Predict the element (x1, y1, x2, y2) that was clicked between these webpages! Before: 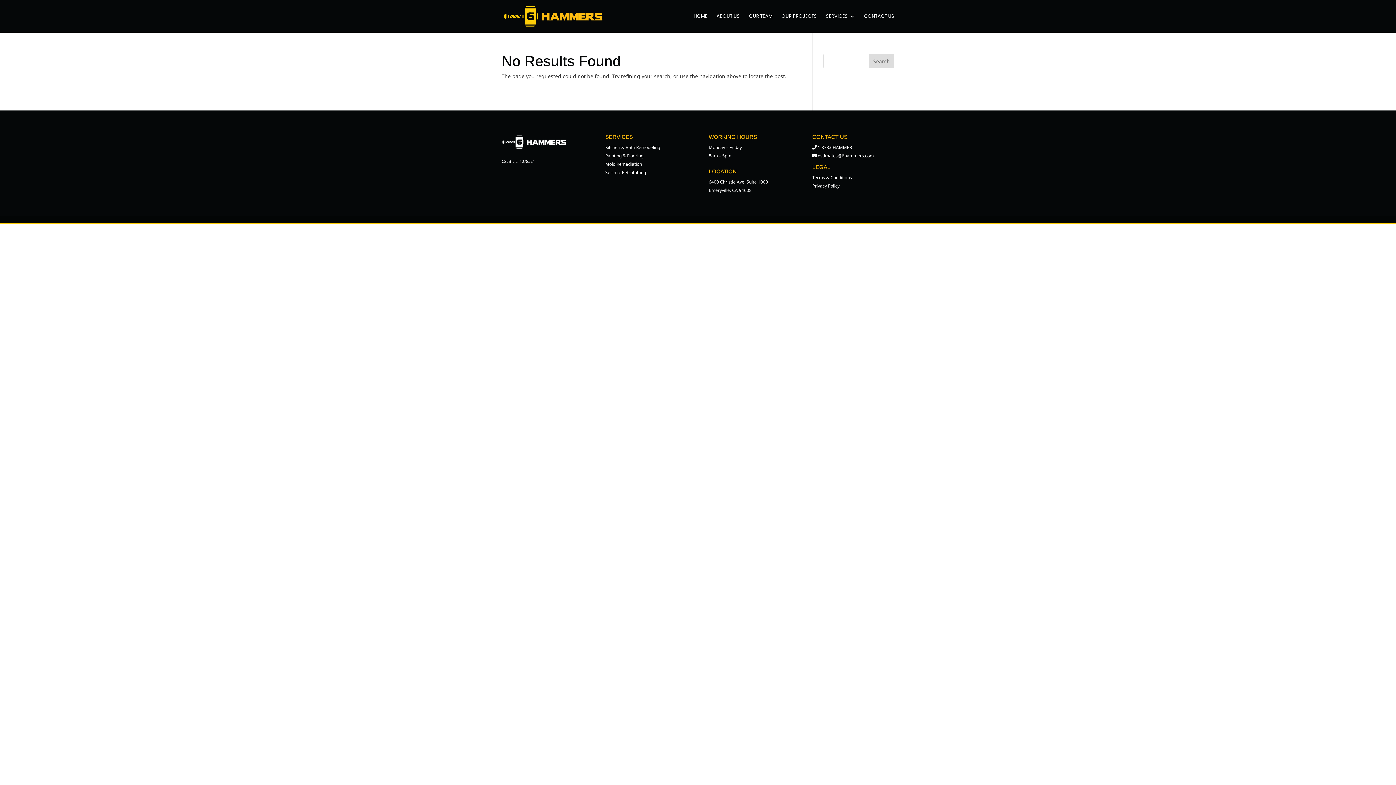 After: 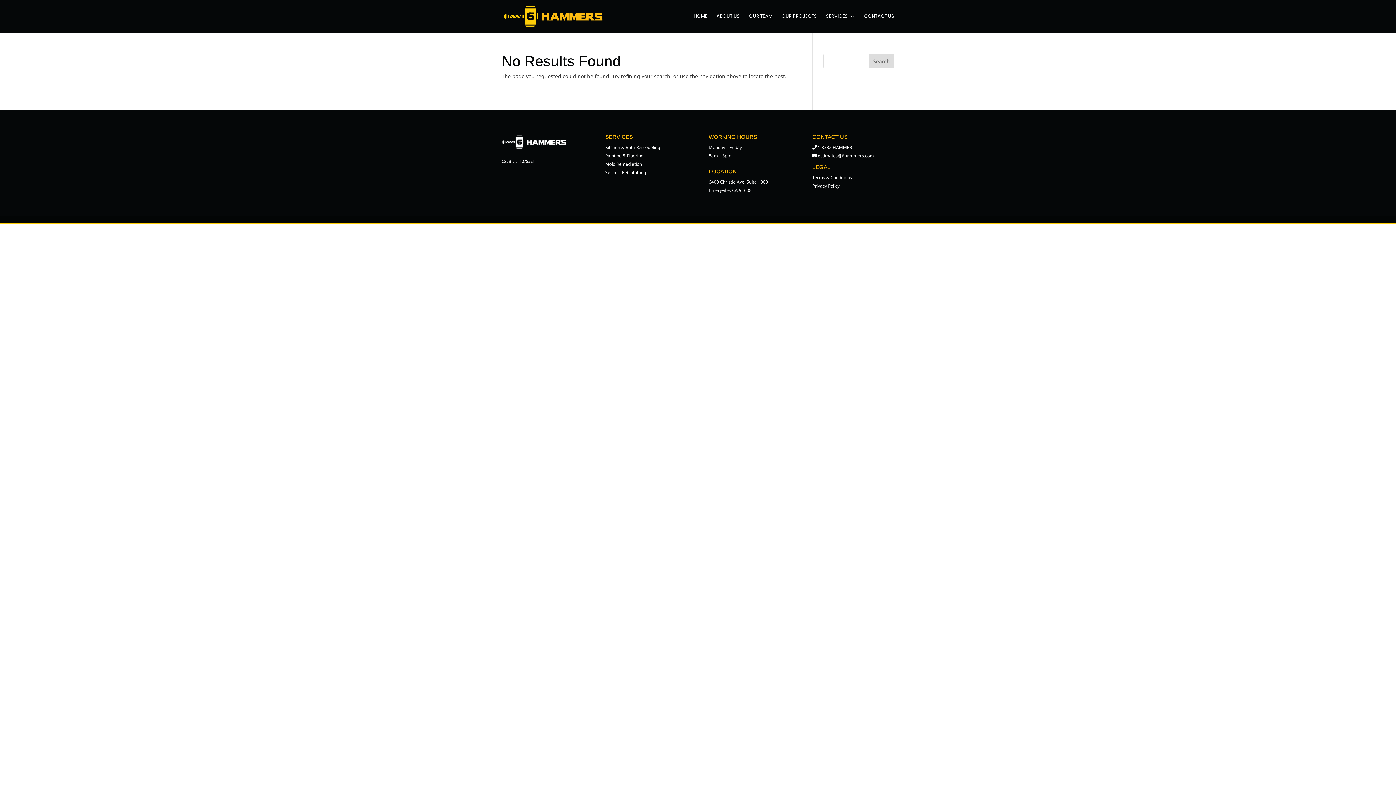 Action: label: estimates@6hammers.com bbox: (817, 152, 873, 158)